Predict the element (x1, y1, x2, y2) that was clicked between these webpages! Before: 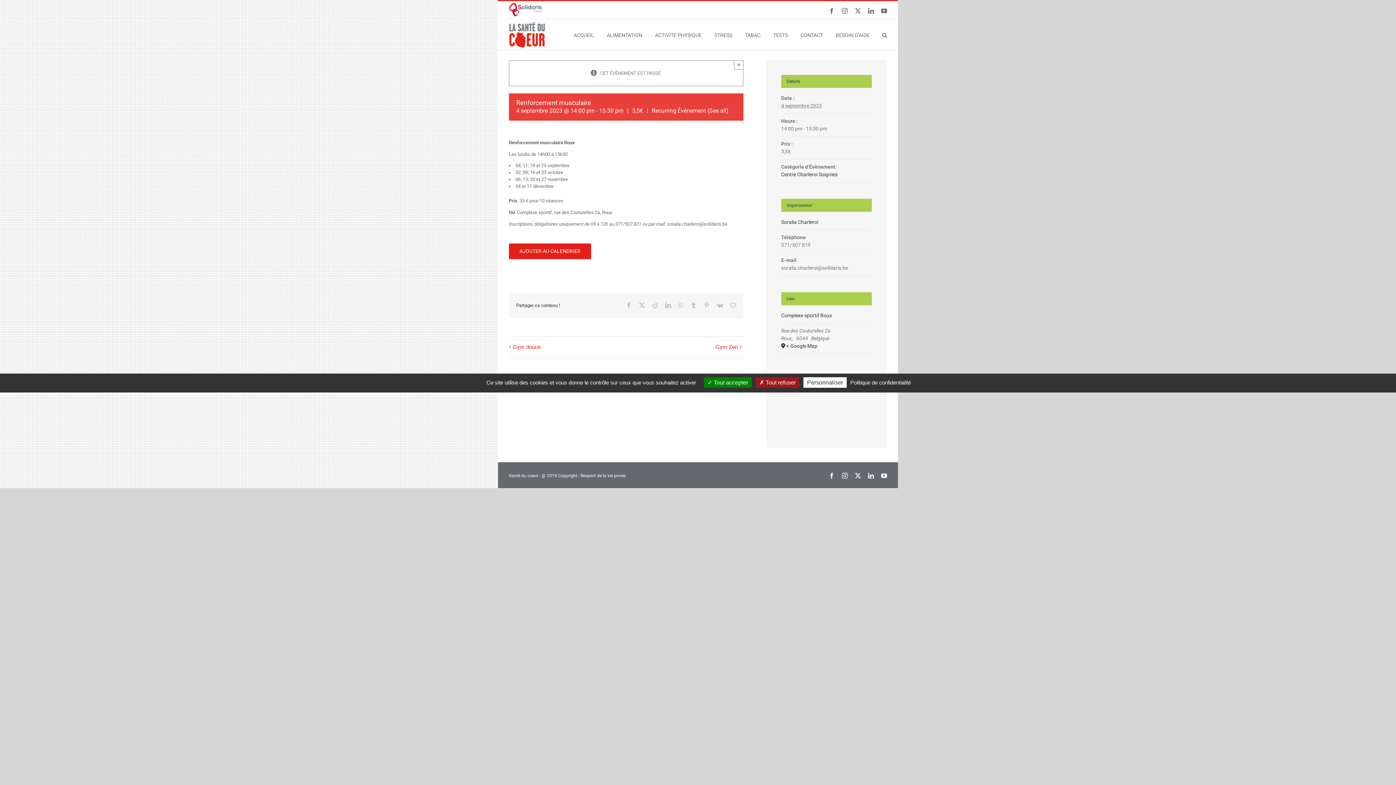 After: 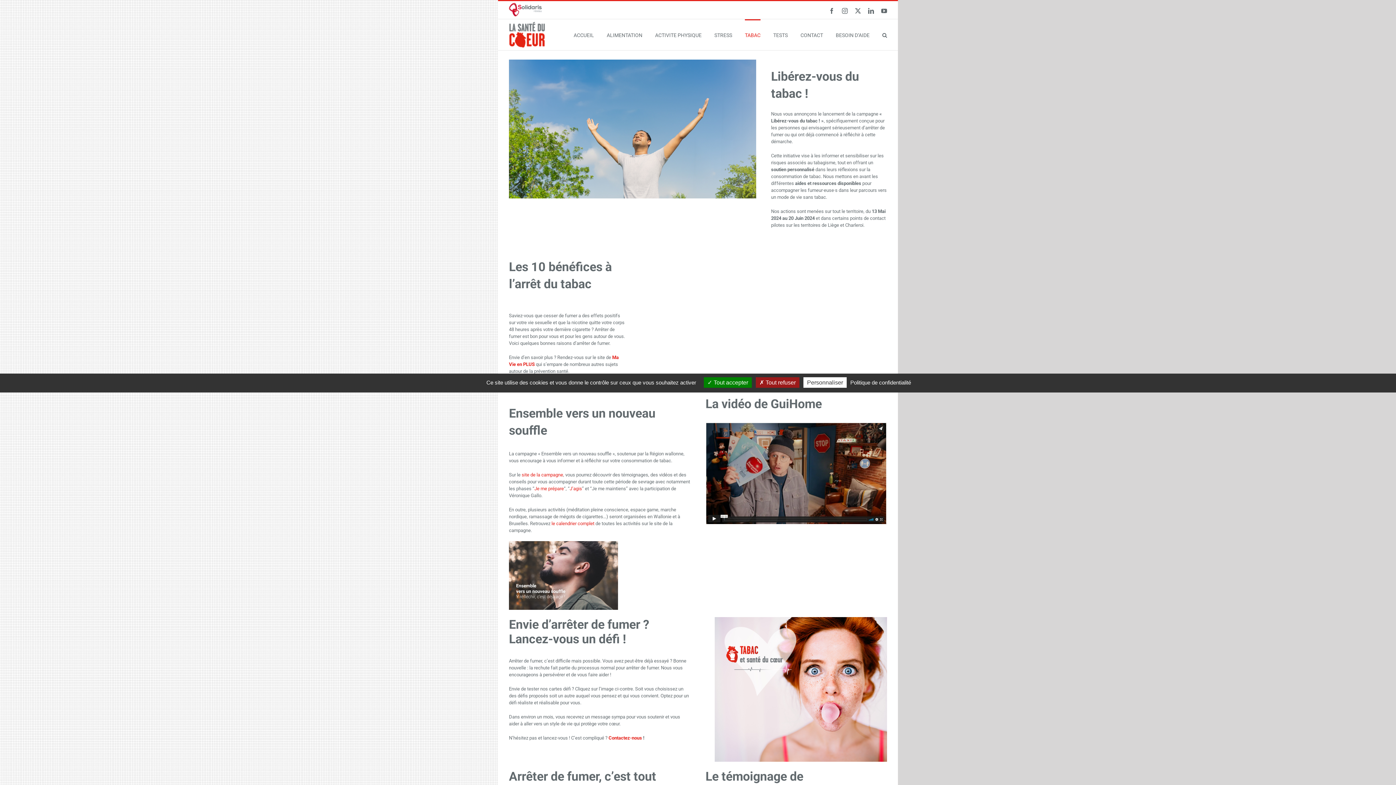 Action: label: TABAC bbox: (745, 19, 760, 49)